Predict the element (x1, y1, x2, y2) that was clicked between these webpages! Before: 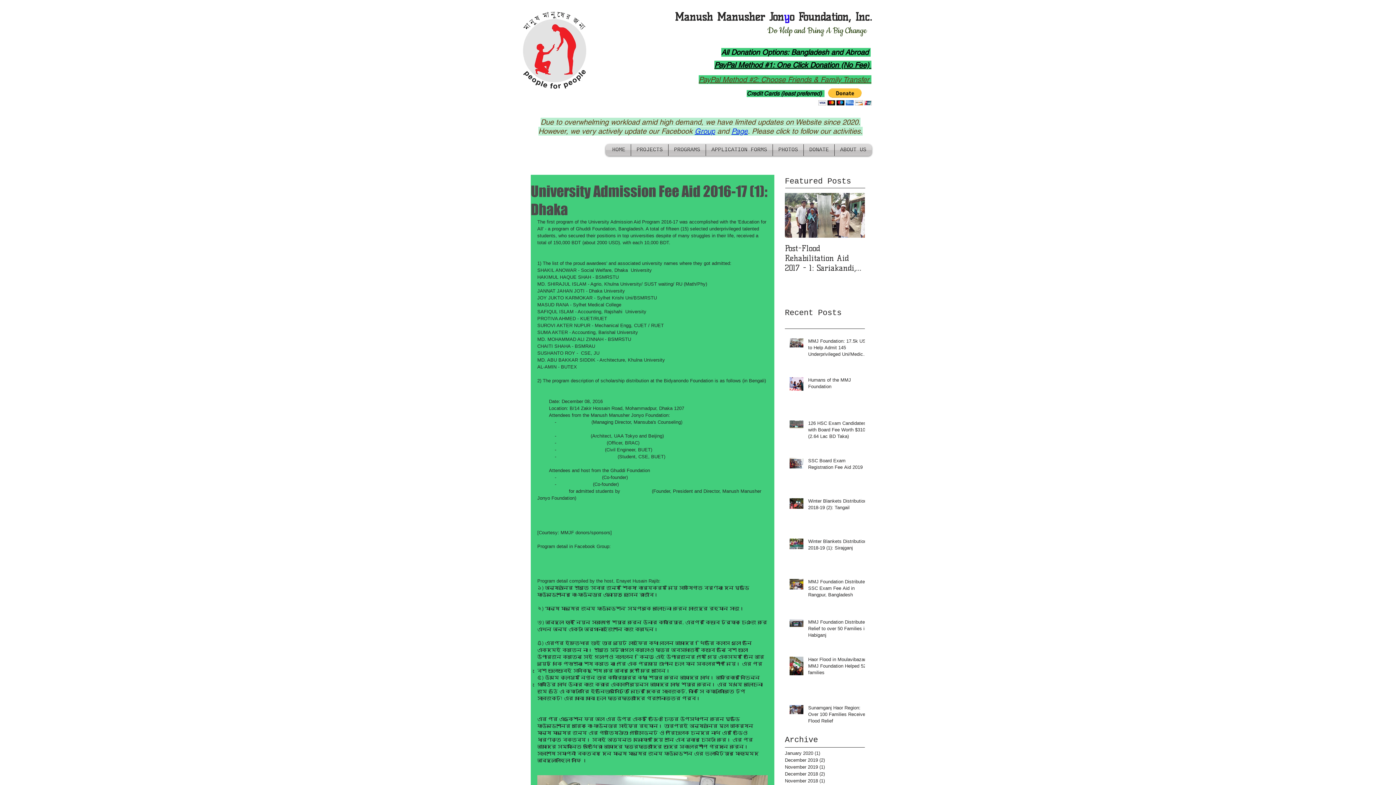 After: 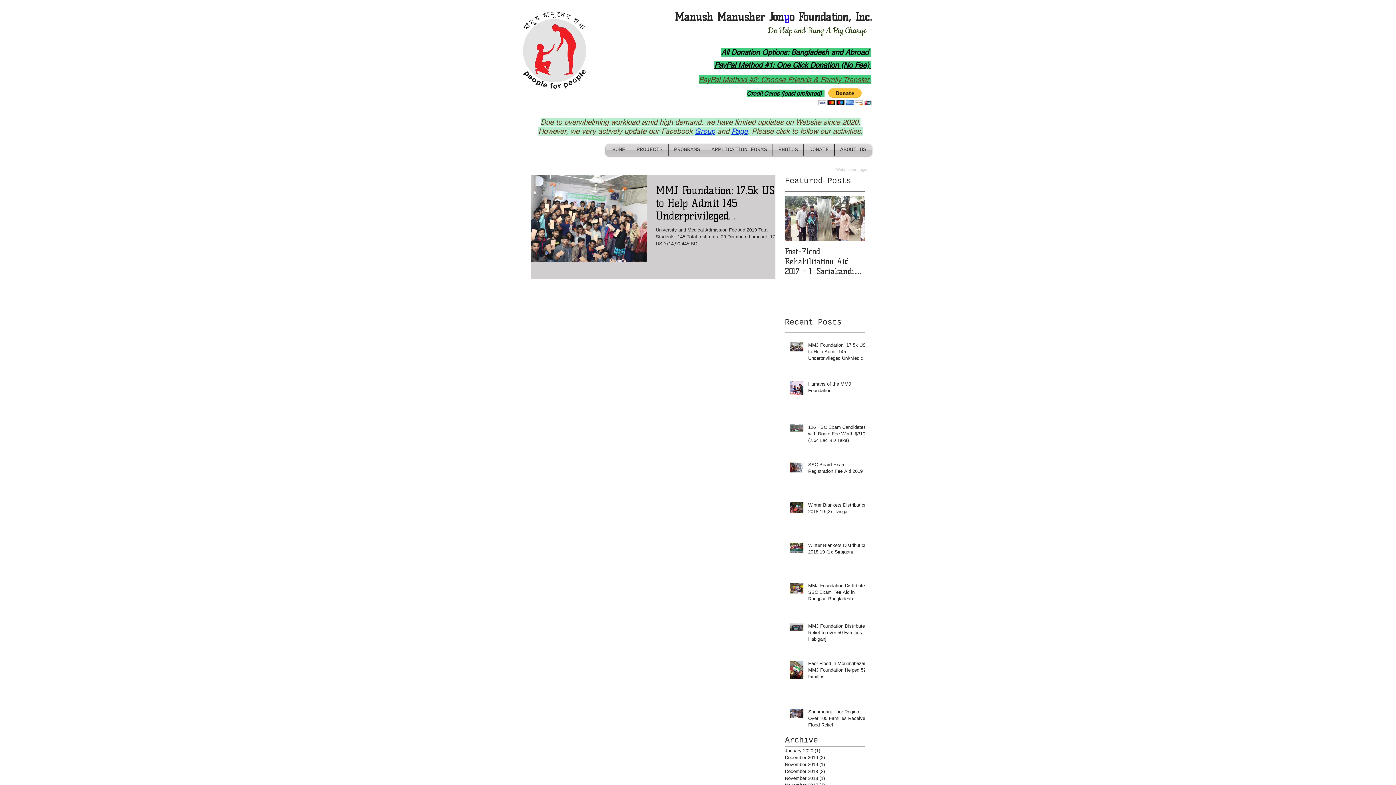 Action: bbox: (785, 750, 861, 757) label: January 2020 (1)
1 post